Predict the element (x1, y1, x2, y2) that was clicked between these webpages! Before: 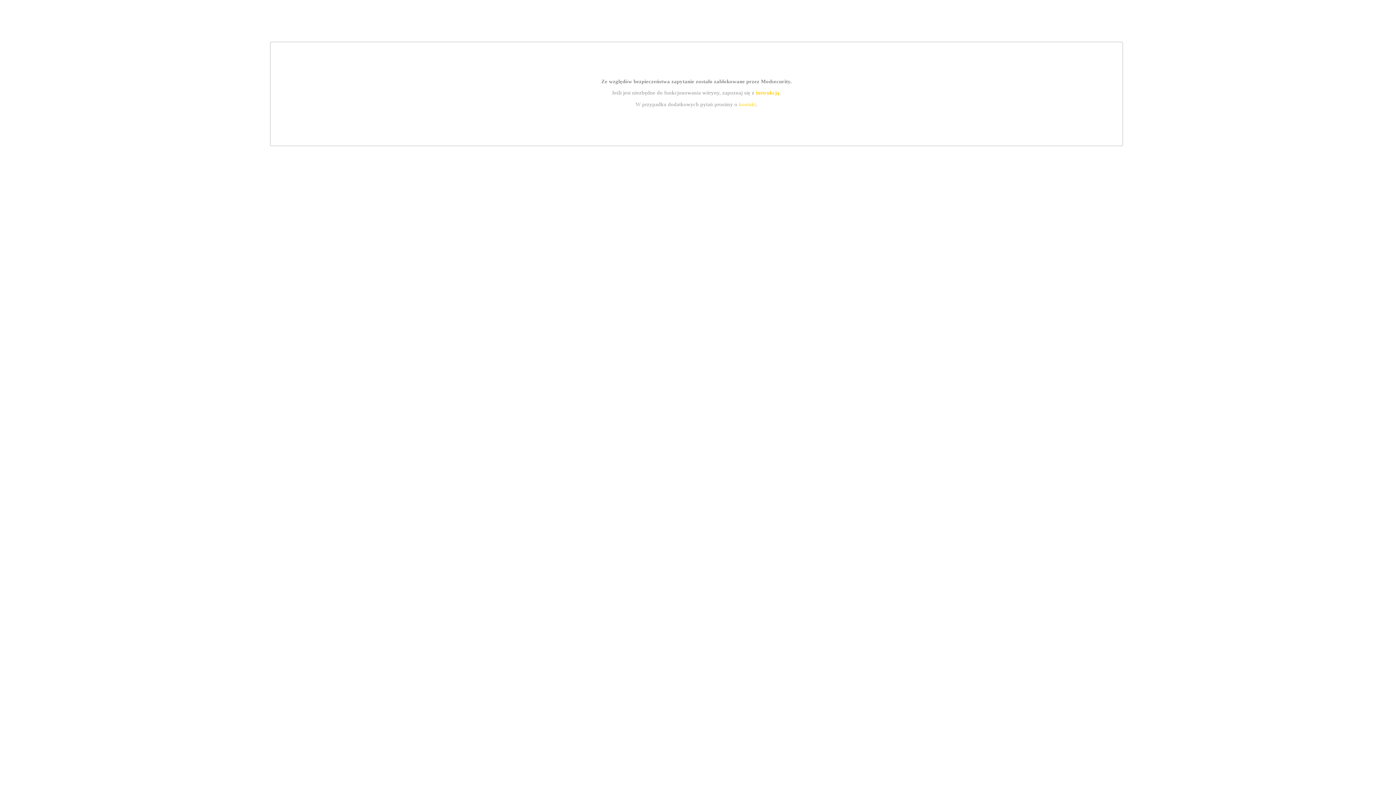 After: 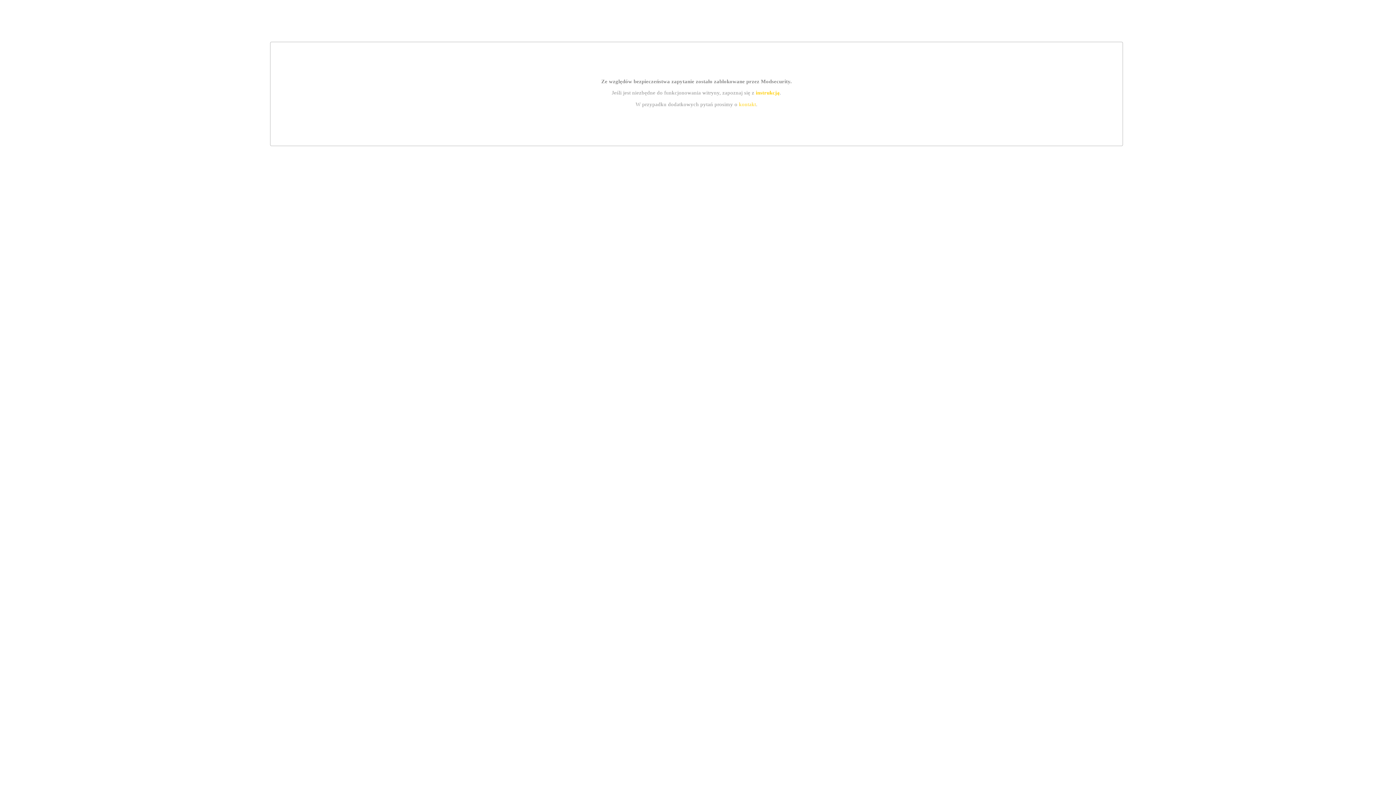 Action: label: kontakt bbox: (739, 101, 756, 107)